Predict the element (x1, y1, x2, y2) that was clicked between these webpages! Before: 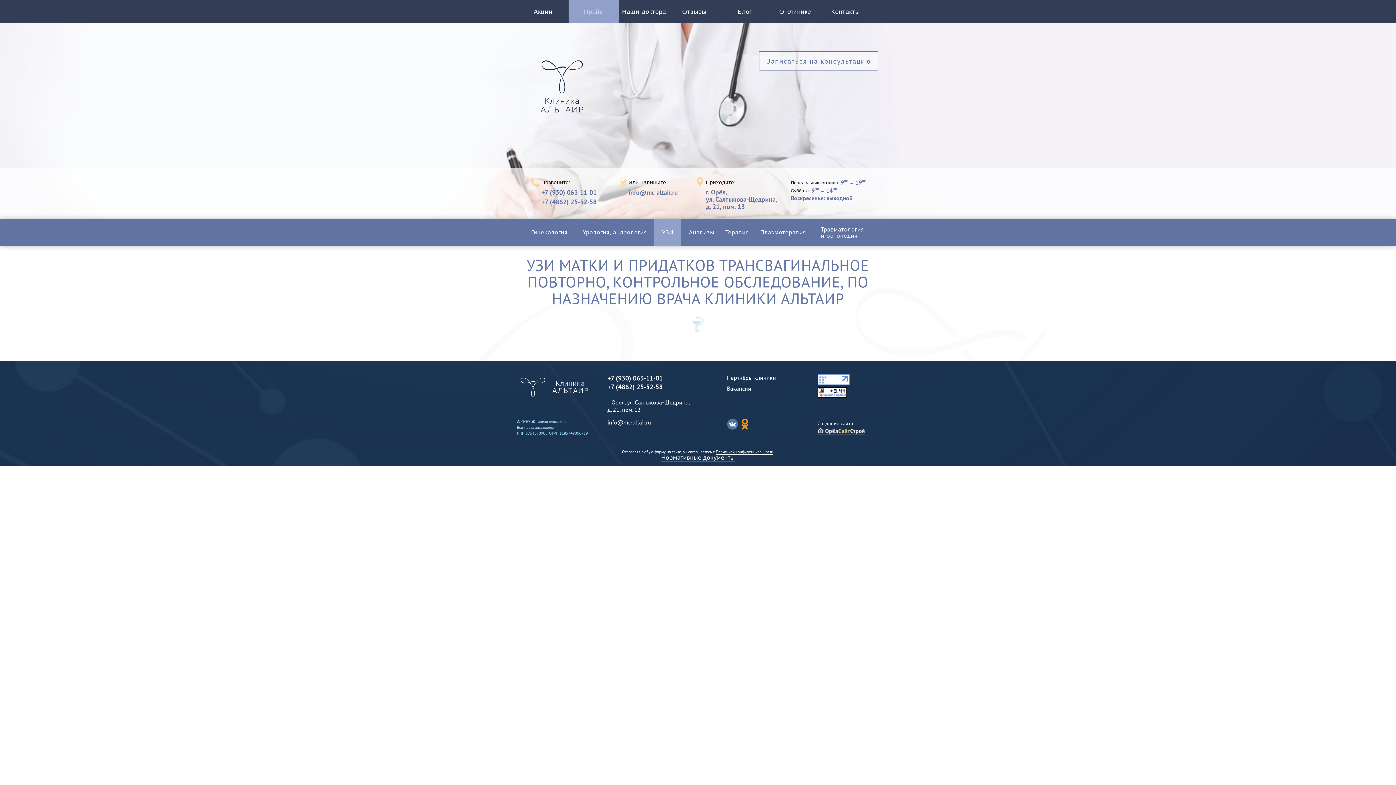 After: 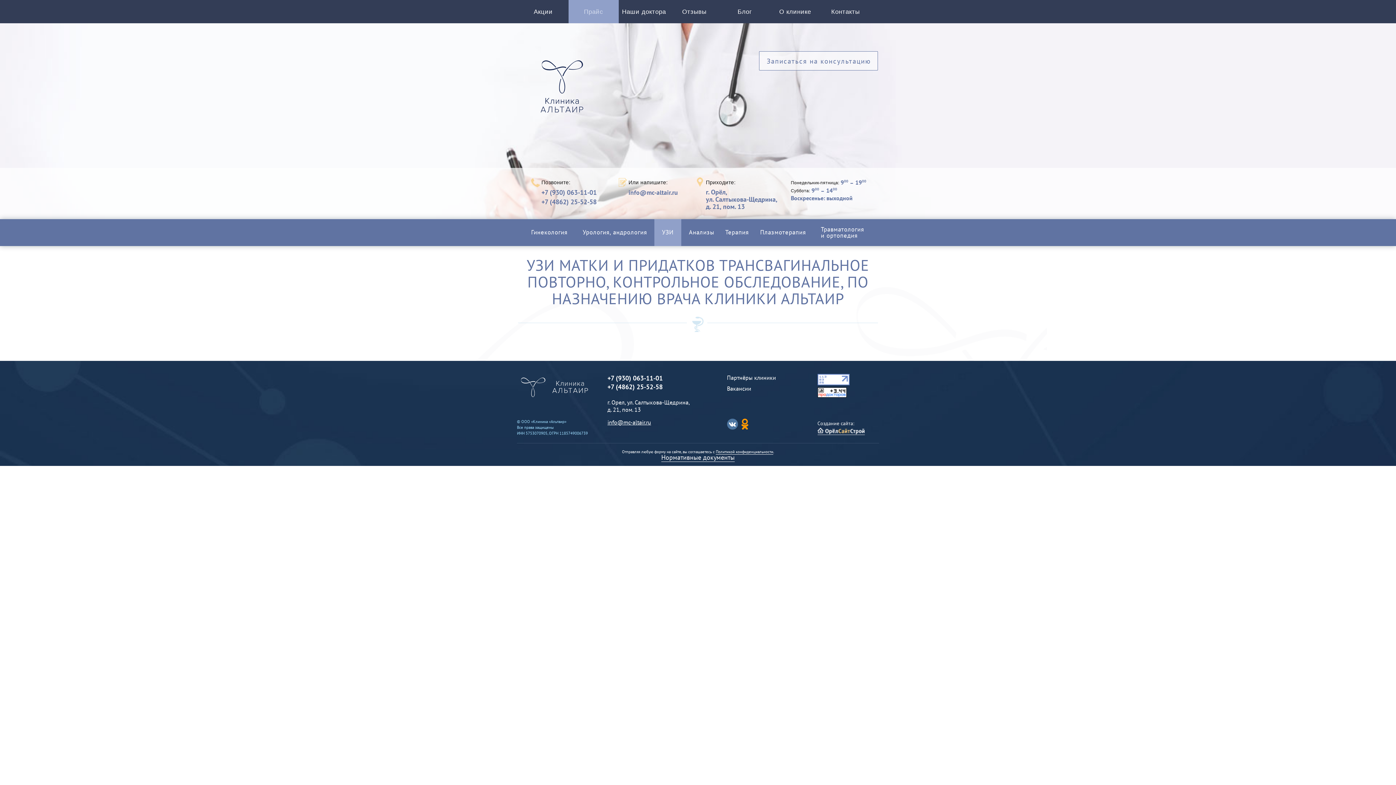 Action: bbox: (817, 392, 846, 399)